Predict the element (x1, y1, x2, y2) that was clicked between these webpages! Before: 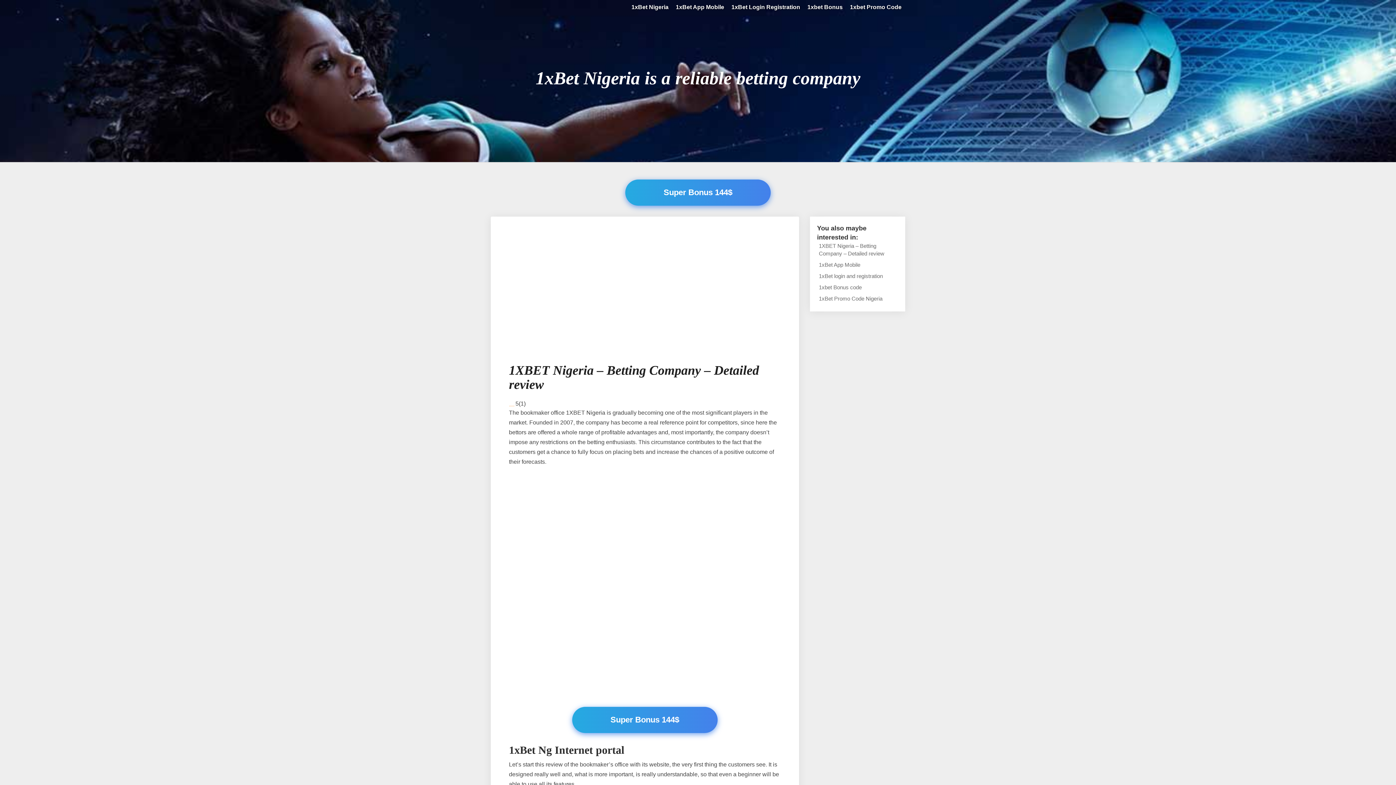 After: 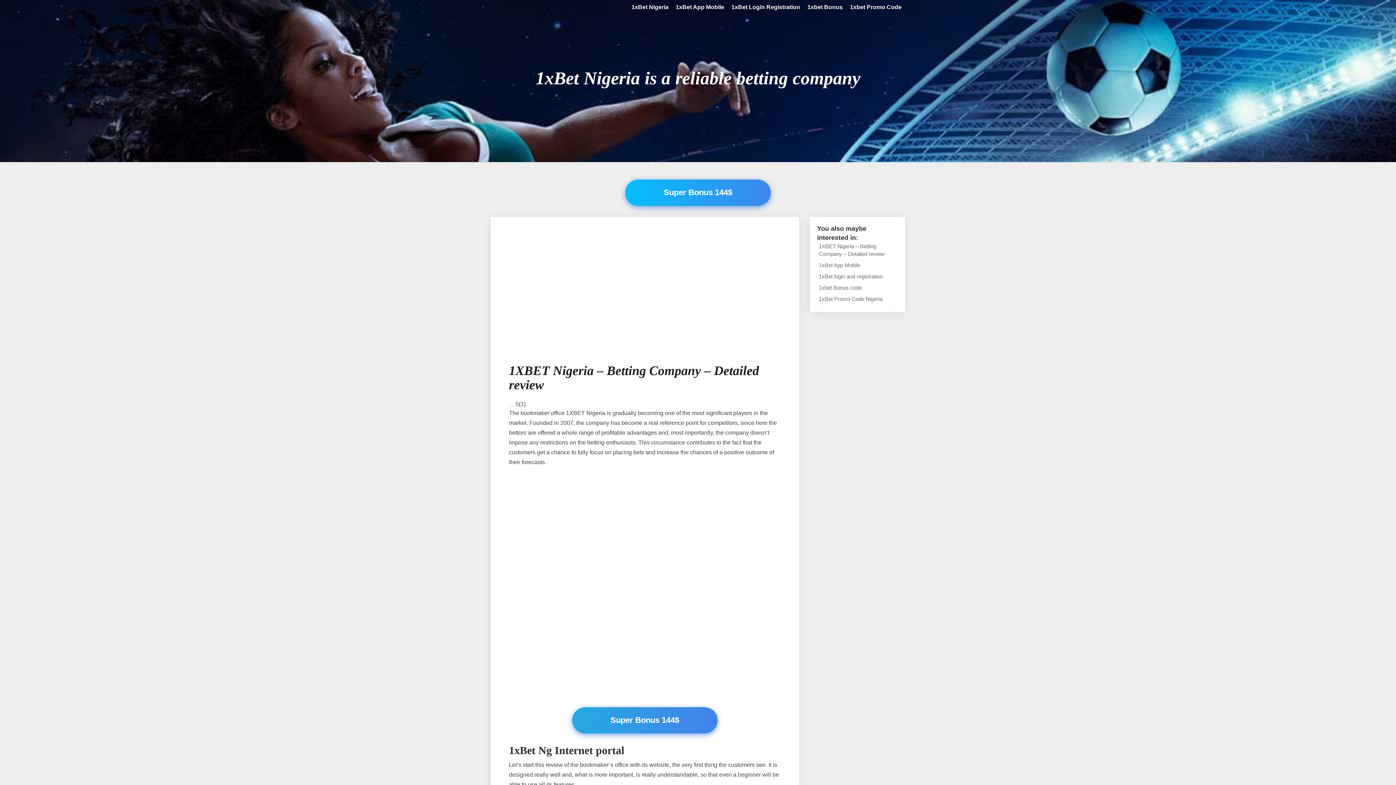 Action: label: Super Bonus 144$ bbox: (625, 179, 770, 205)